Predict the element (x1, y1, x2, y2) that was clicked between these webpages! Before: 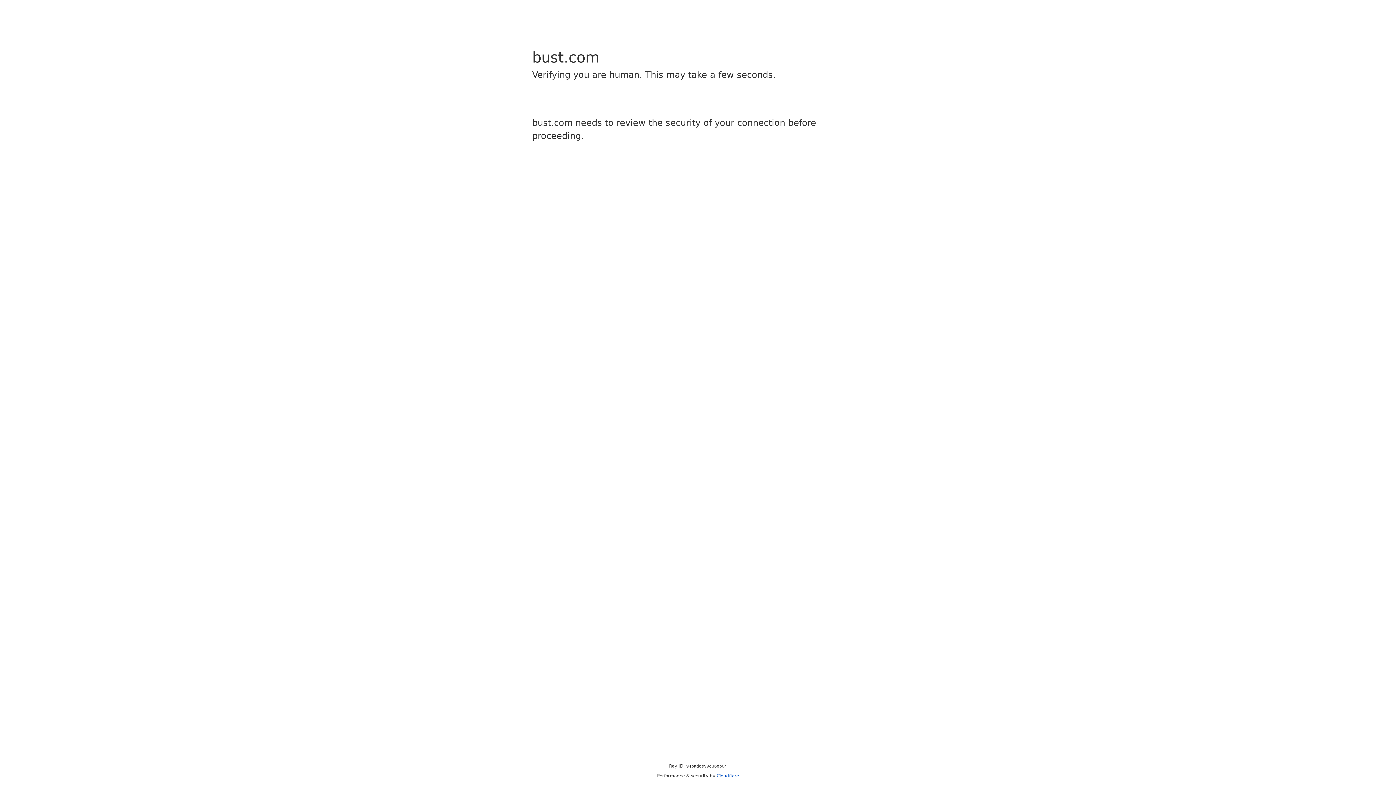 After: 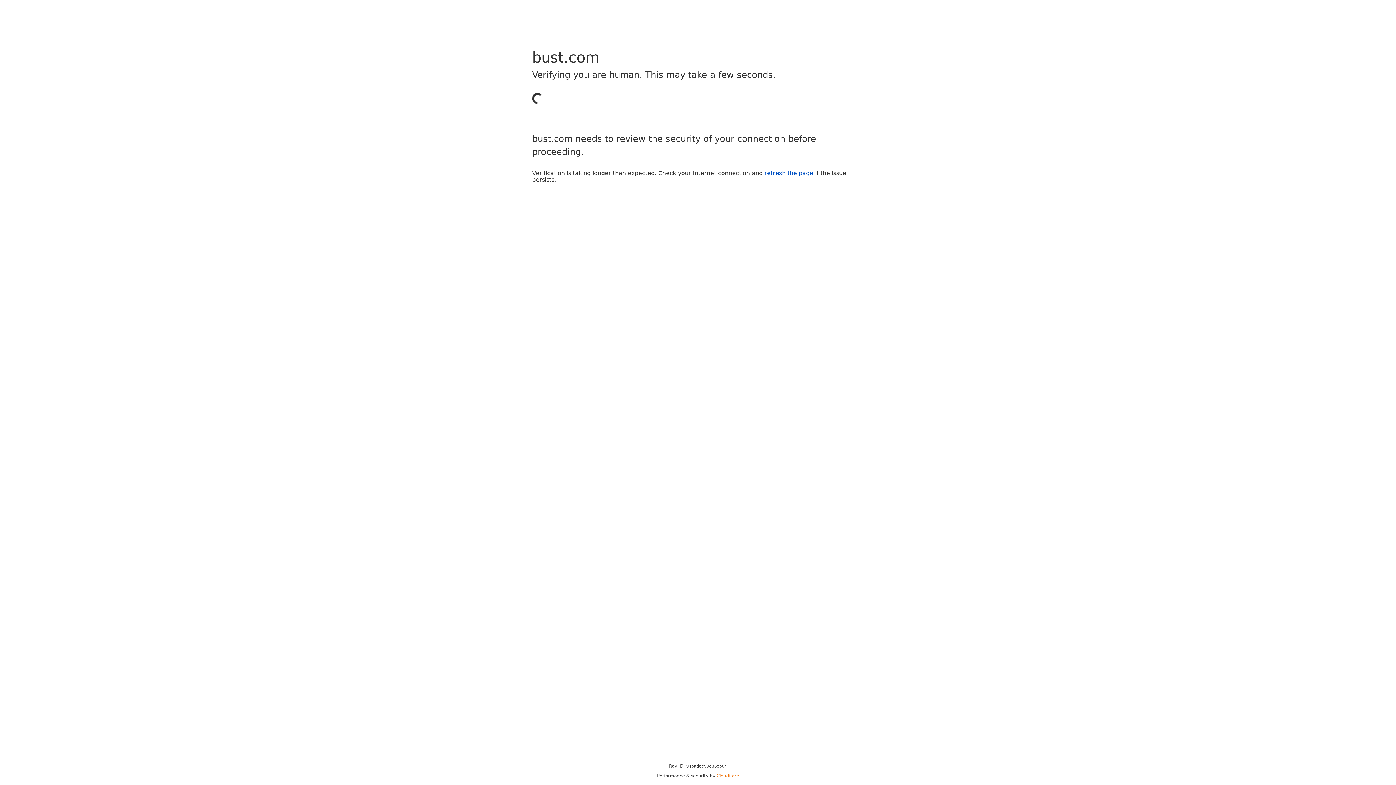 Action: label: Cloudflare bbox: (716, 773, 739, 778)